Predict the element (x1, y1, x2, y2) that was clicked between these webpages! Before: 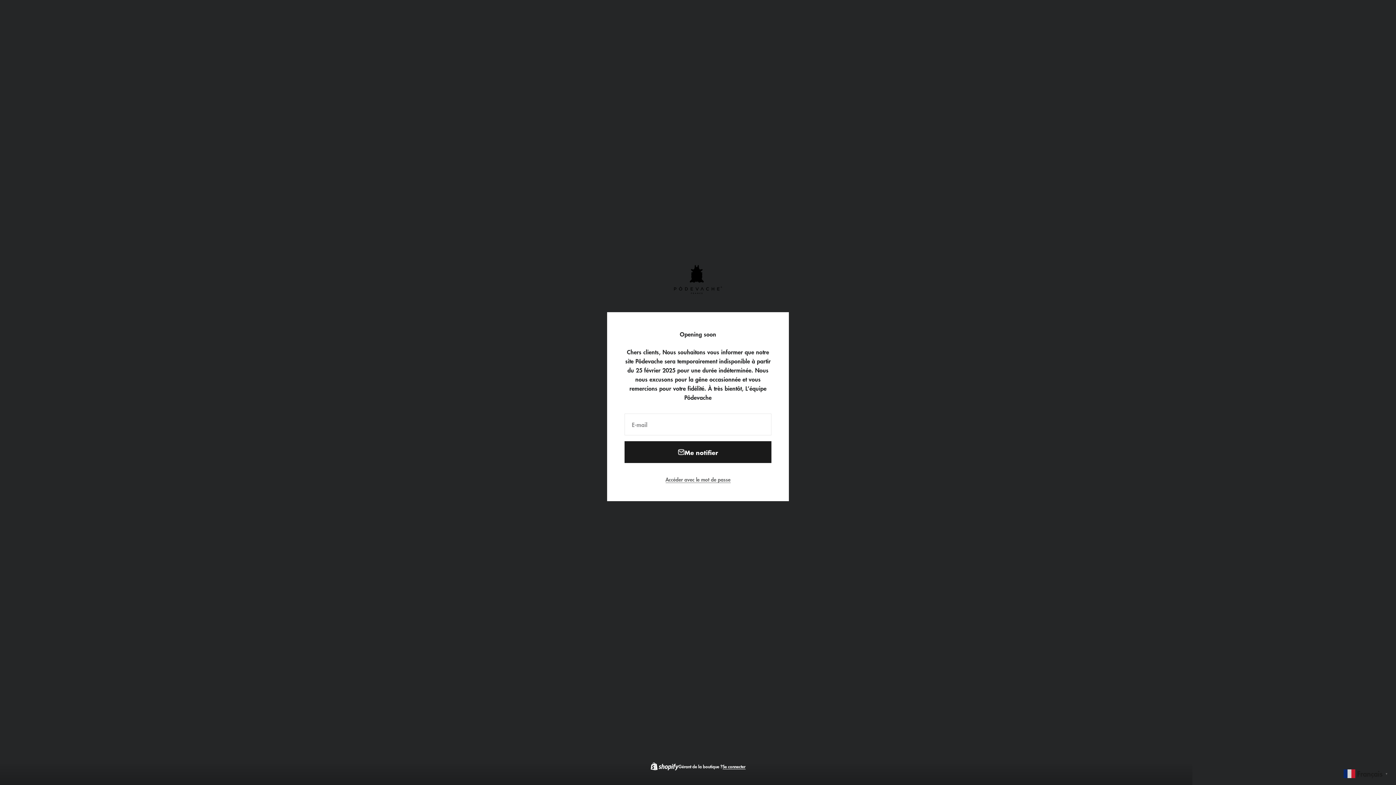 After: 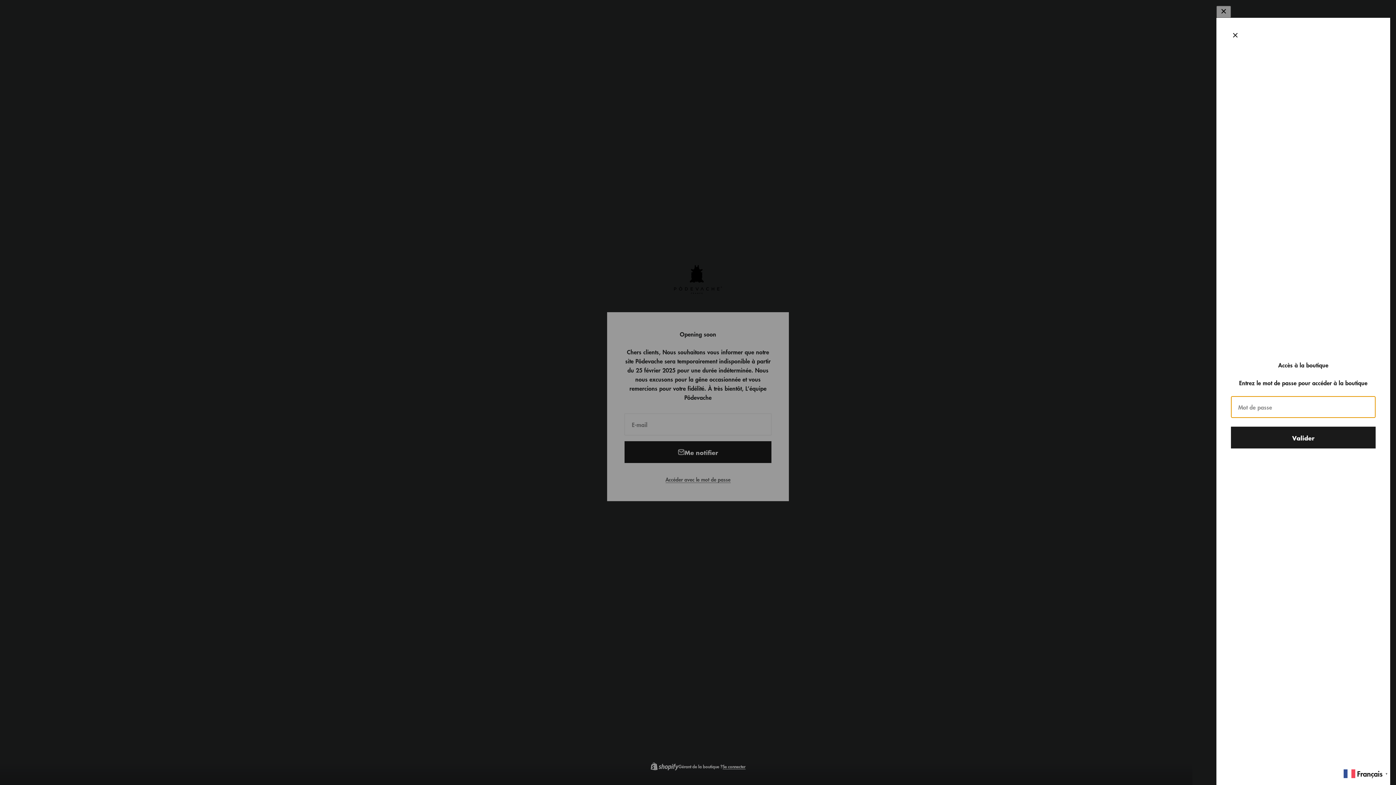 Action: label: Accéder avec le mot de passe bbox: (665, 474, 730, 483)